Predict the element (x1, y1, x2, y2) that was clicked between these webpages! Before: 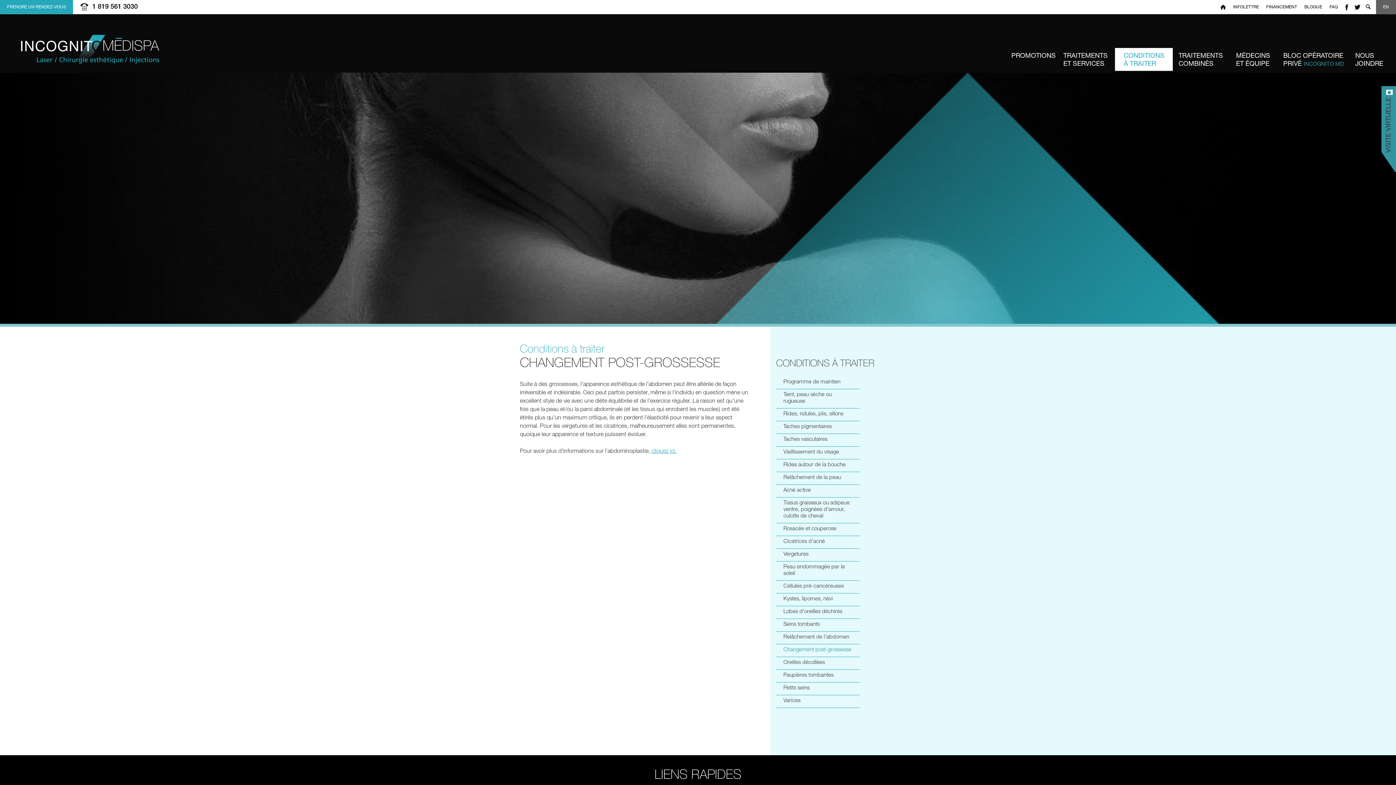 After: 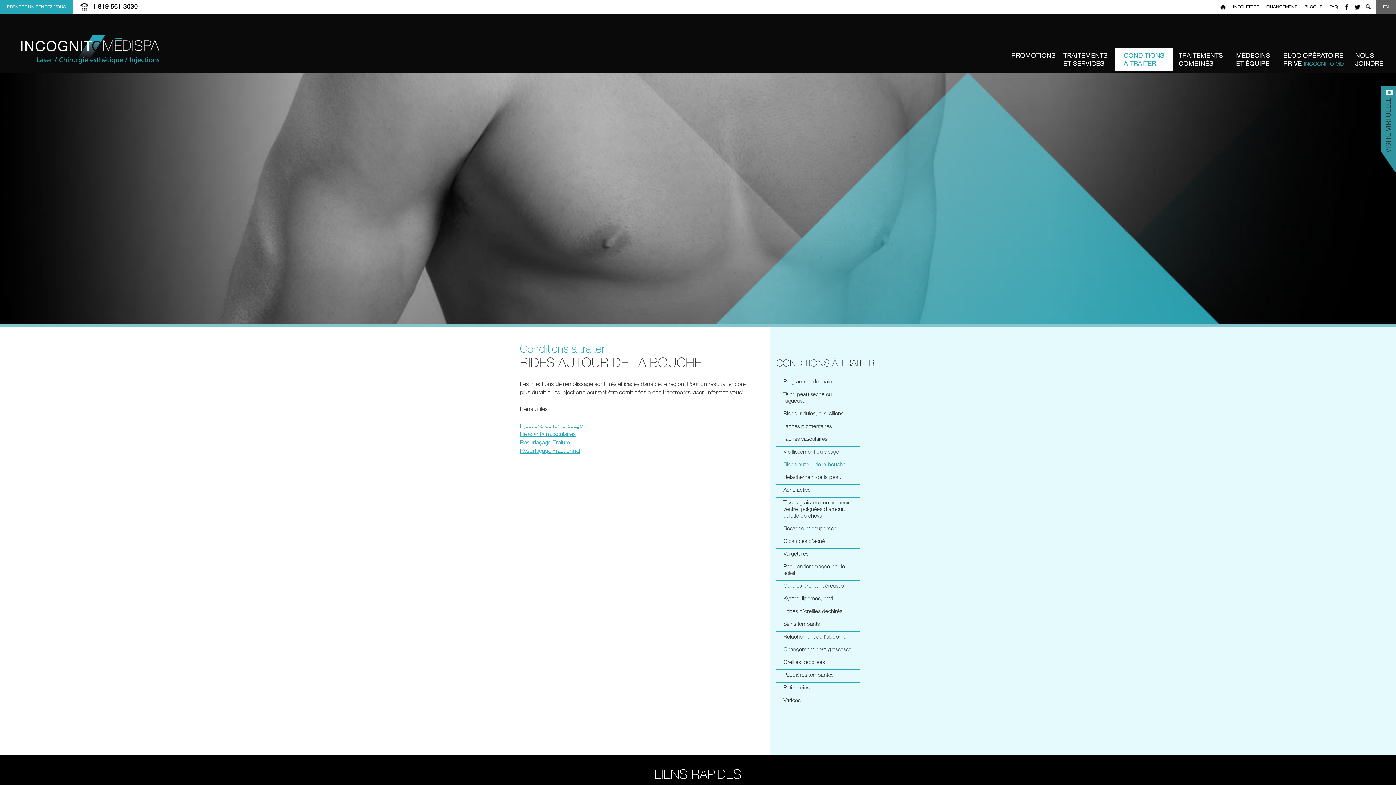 Action: bbox: (776, 462, 860, 468) label: Rides autour de la bouche